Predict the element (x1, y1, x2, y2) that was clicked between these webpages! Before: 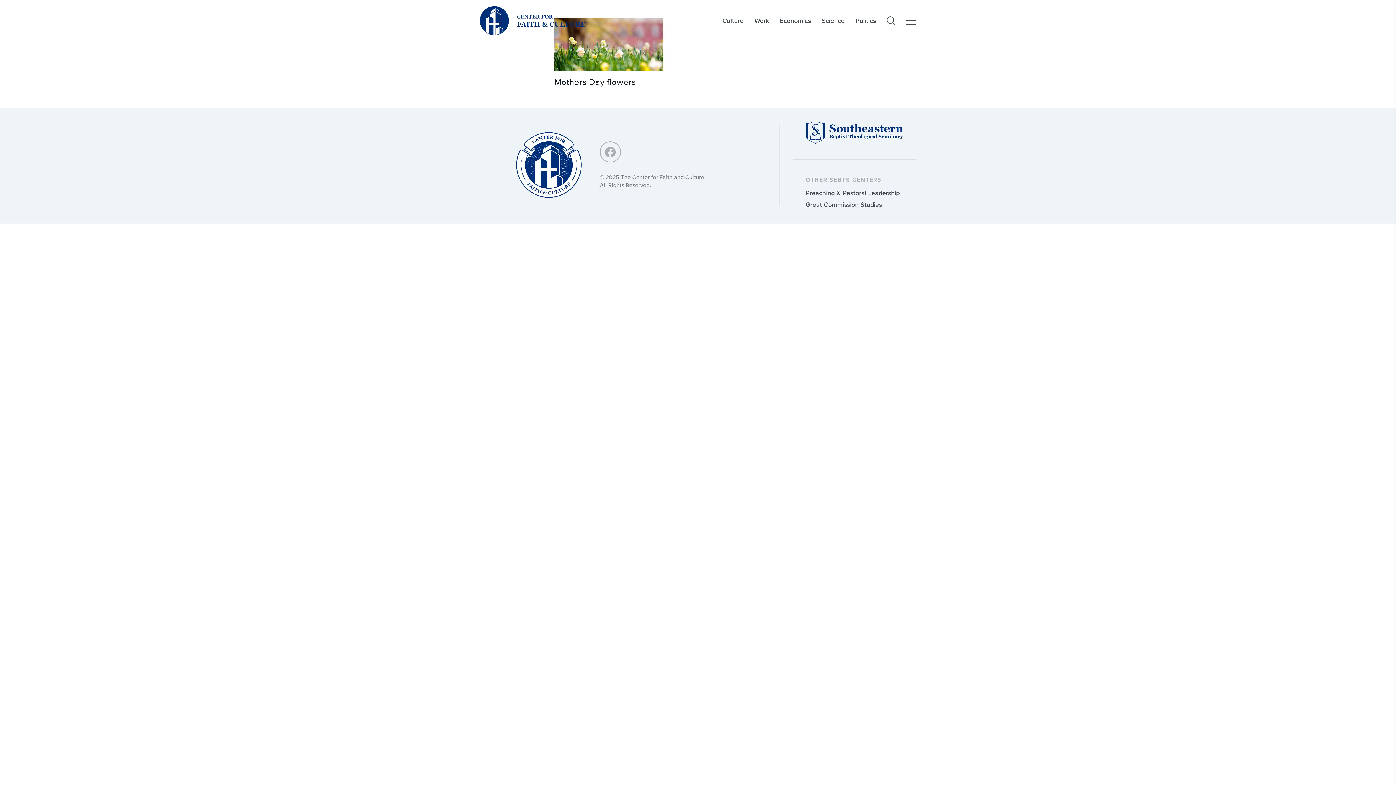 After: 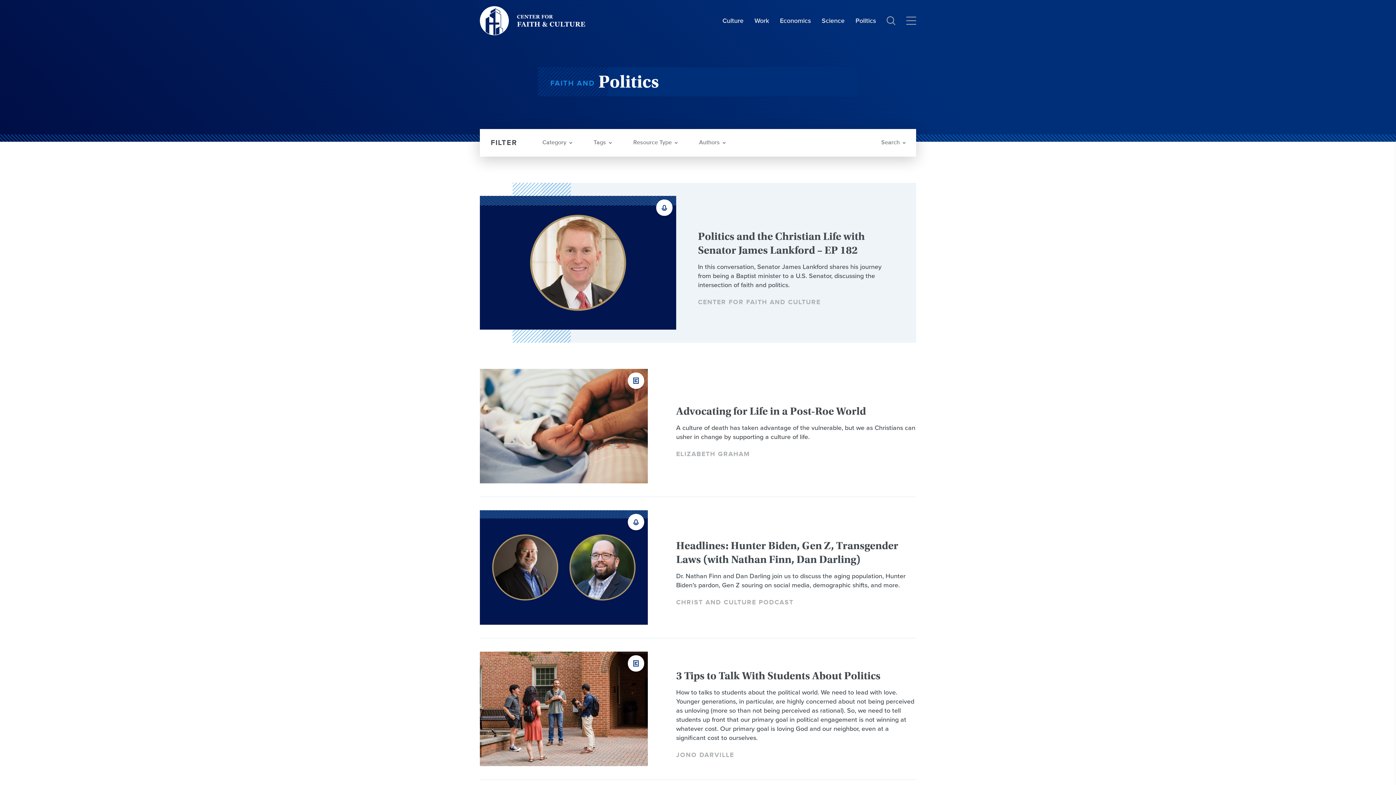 Action: bbox: (855, 16, 876, 24) label: Politics